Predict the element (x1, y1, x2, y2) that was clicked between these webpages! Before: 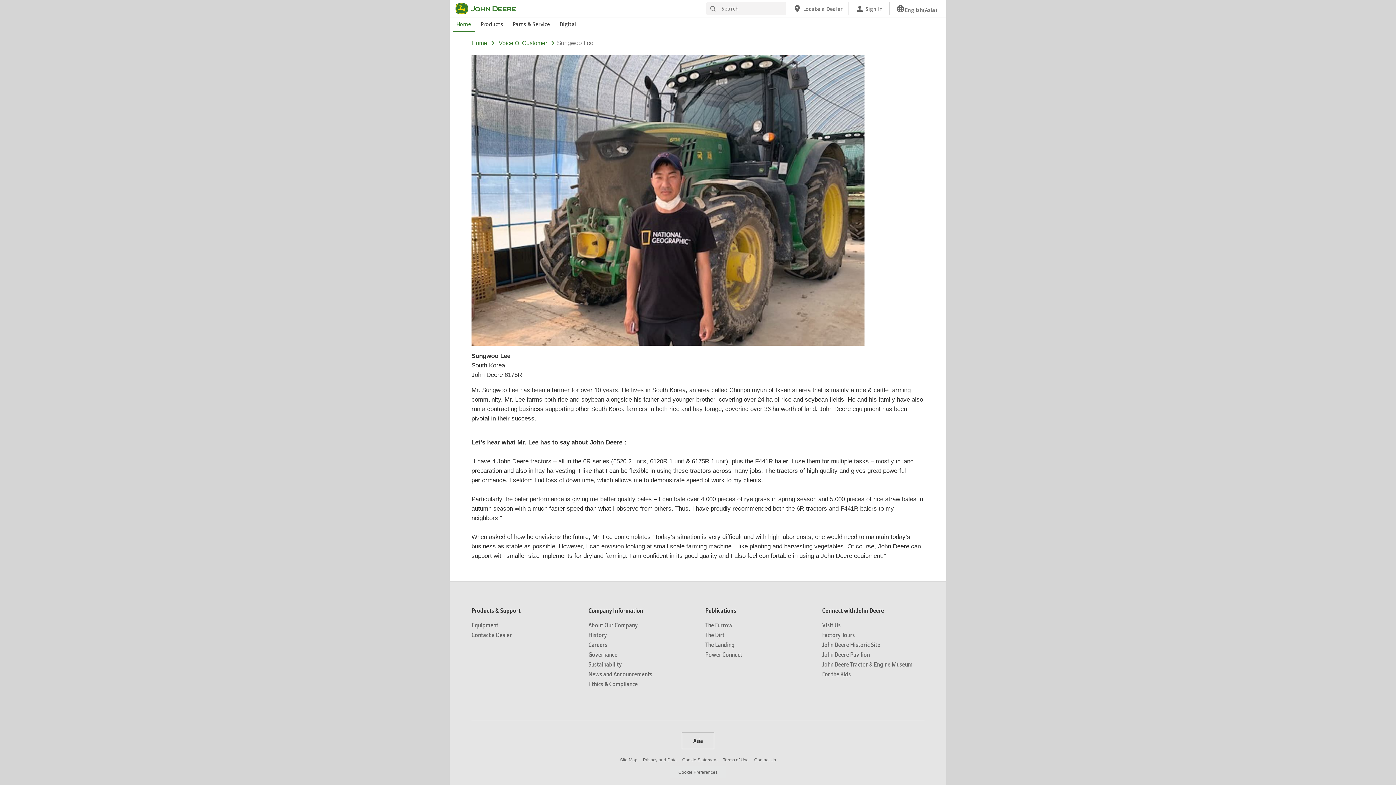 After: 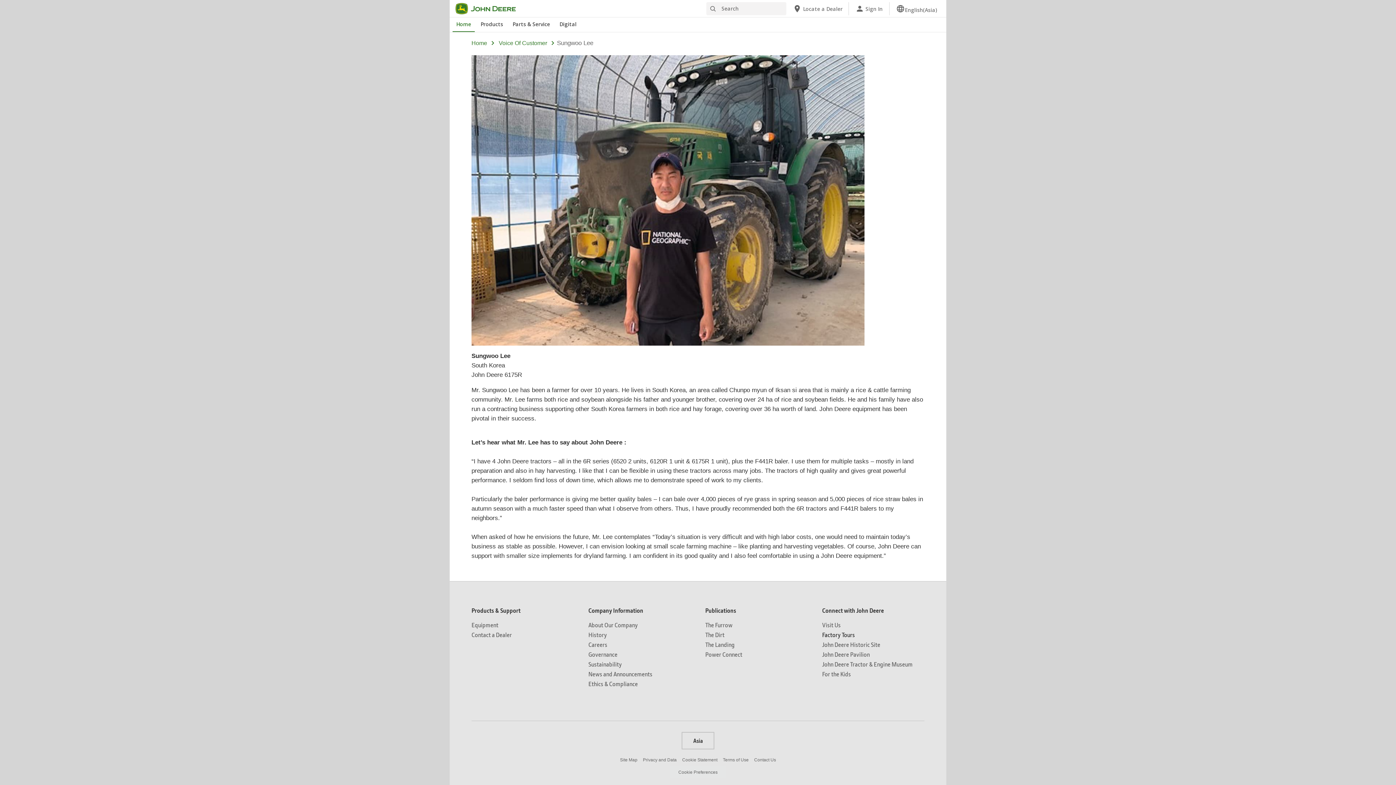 Action: bbox: (822, 631, 855, 638) label: Connect with John Deere - Factory Tours 